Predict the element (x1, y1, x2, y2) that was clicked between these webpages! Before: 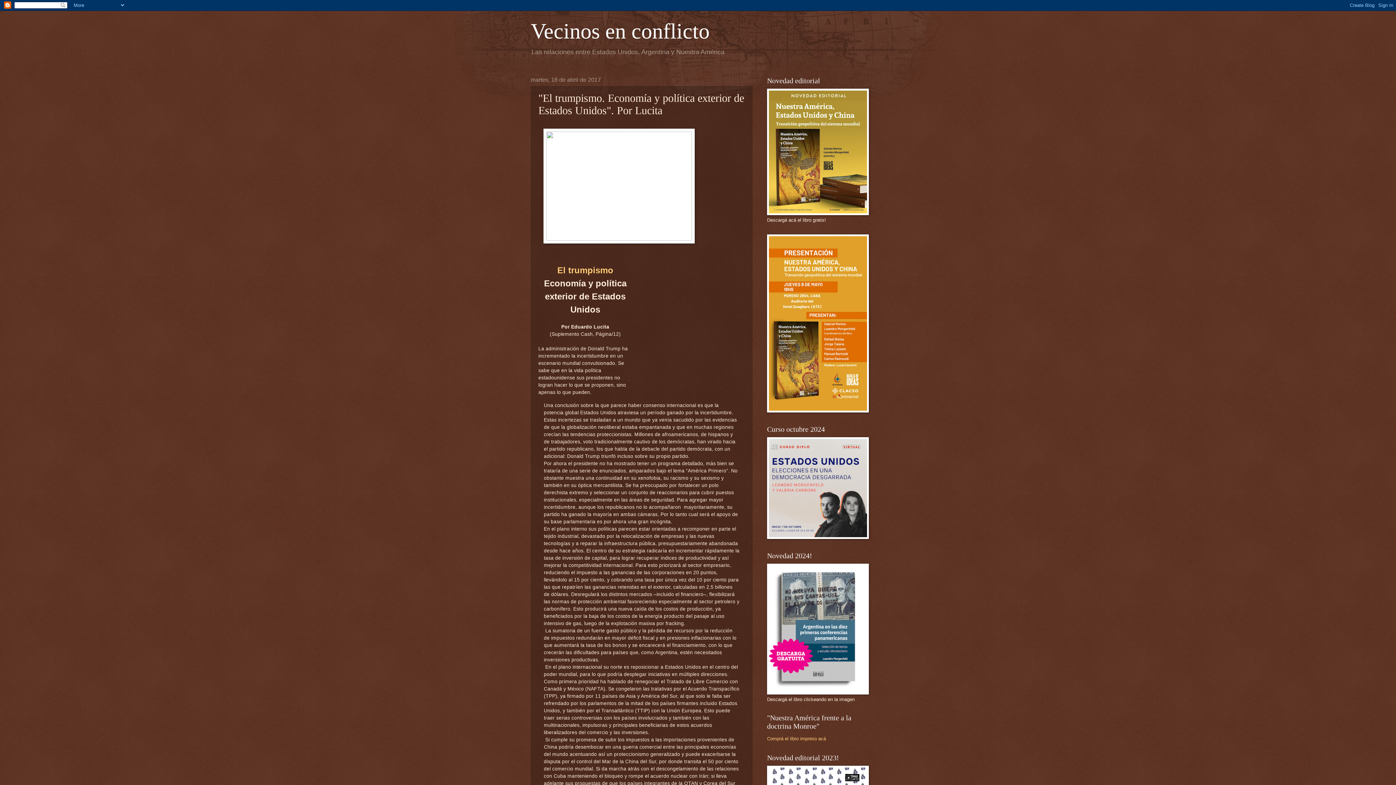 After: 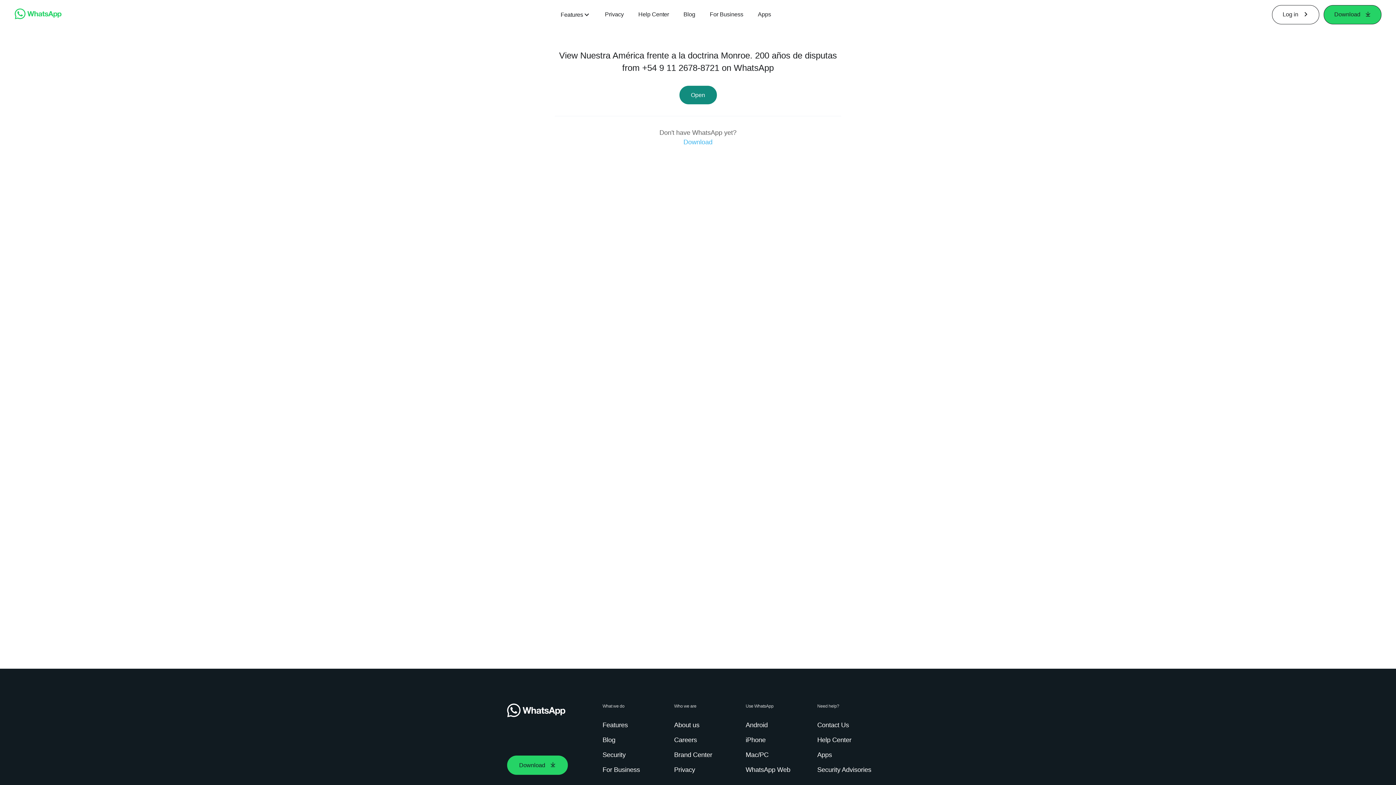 Action: label: Comprá el libro impreso acá bbox: (767, 736, 826, 741)